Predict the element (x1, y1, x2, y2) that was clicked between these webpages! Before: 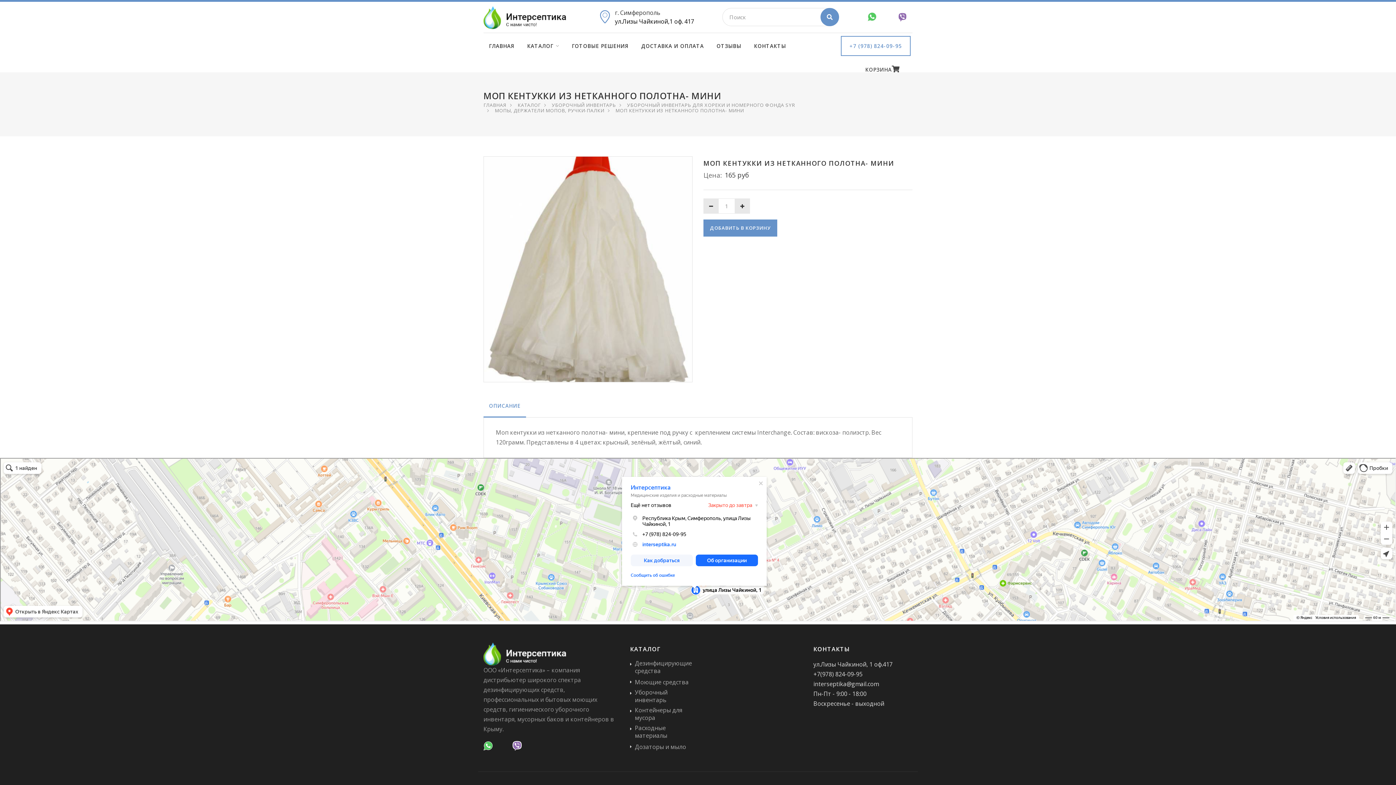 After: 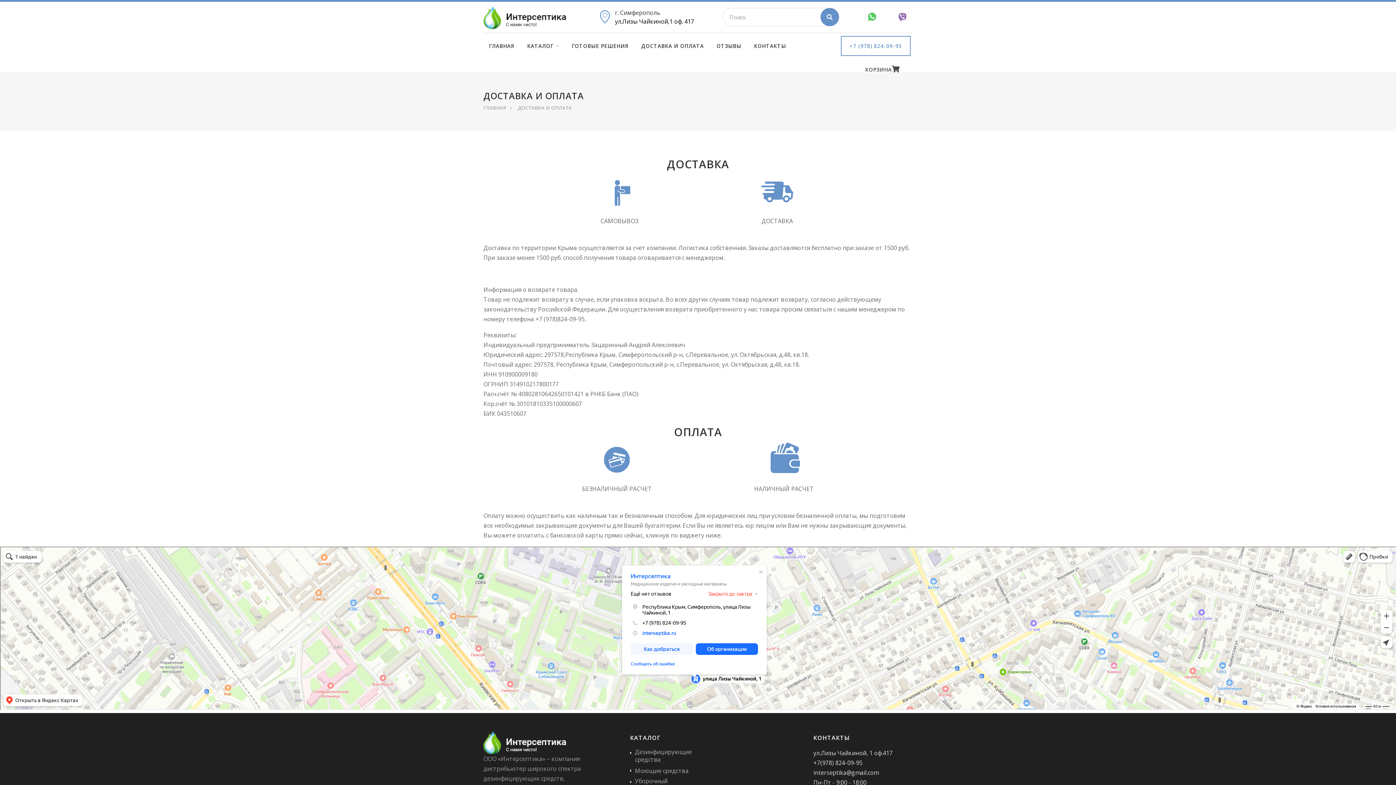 Action: label: ДОСТАВКА И ОПЛАТА bbox: (636, 33, 709, 60)